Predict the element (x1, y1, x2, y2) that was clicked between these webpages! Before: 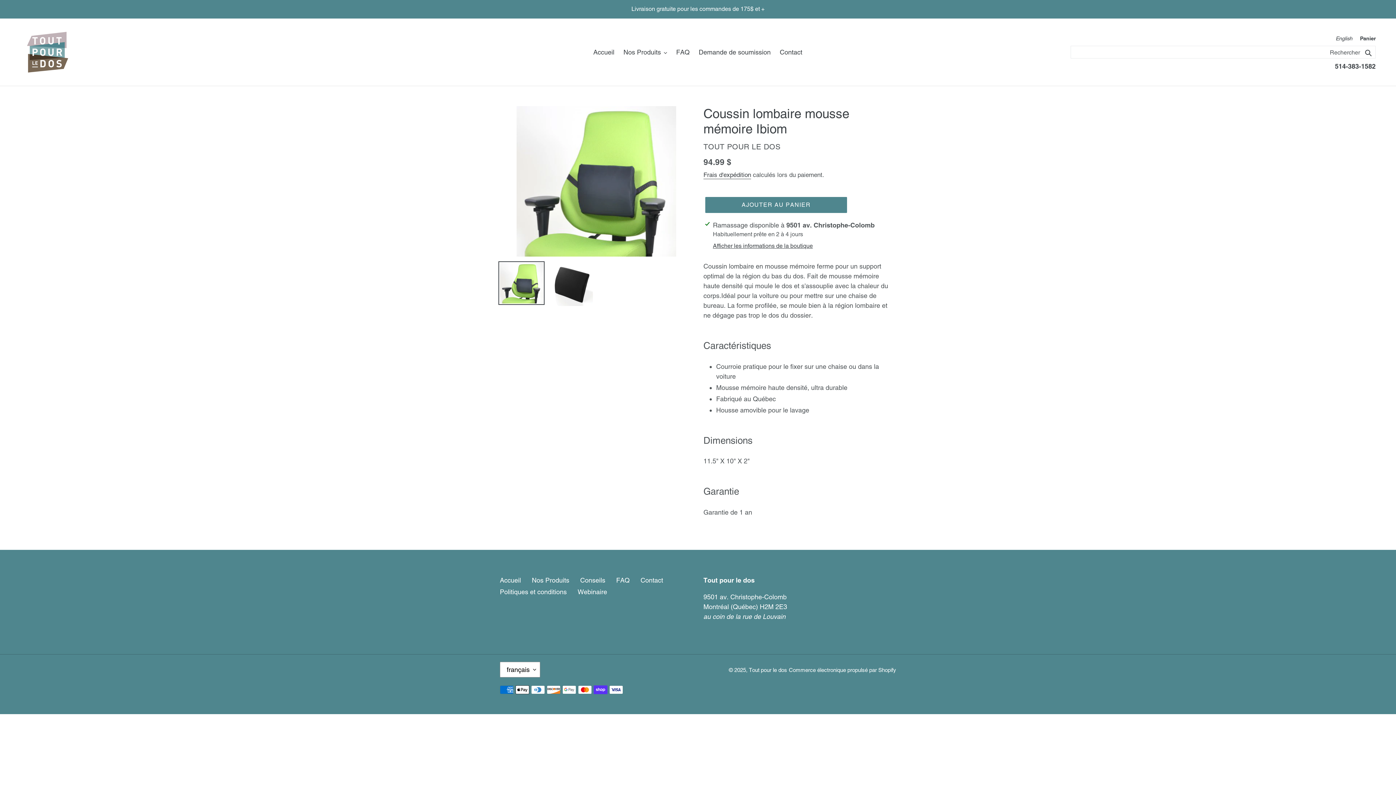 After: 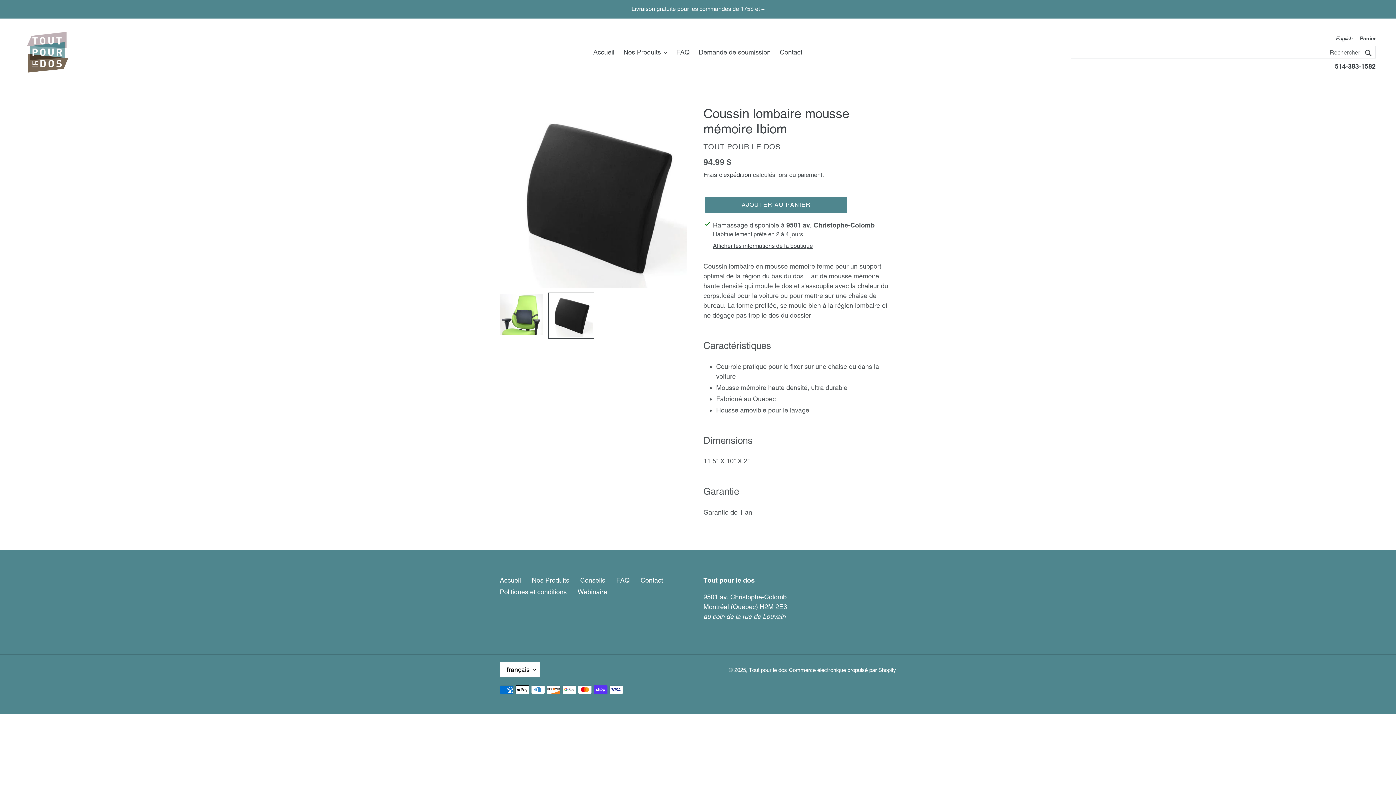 Action: bbox: (548, 261, 594, 307)